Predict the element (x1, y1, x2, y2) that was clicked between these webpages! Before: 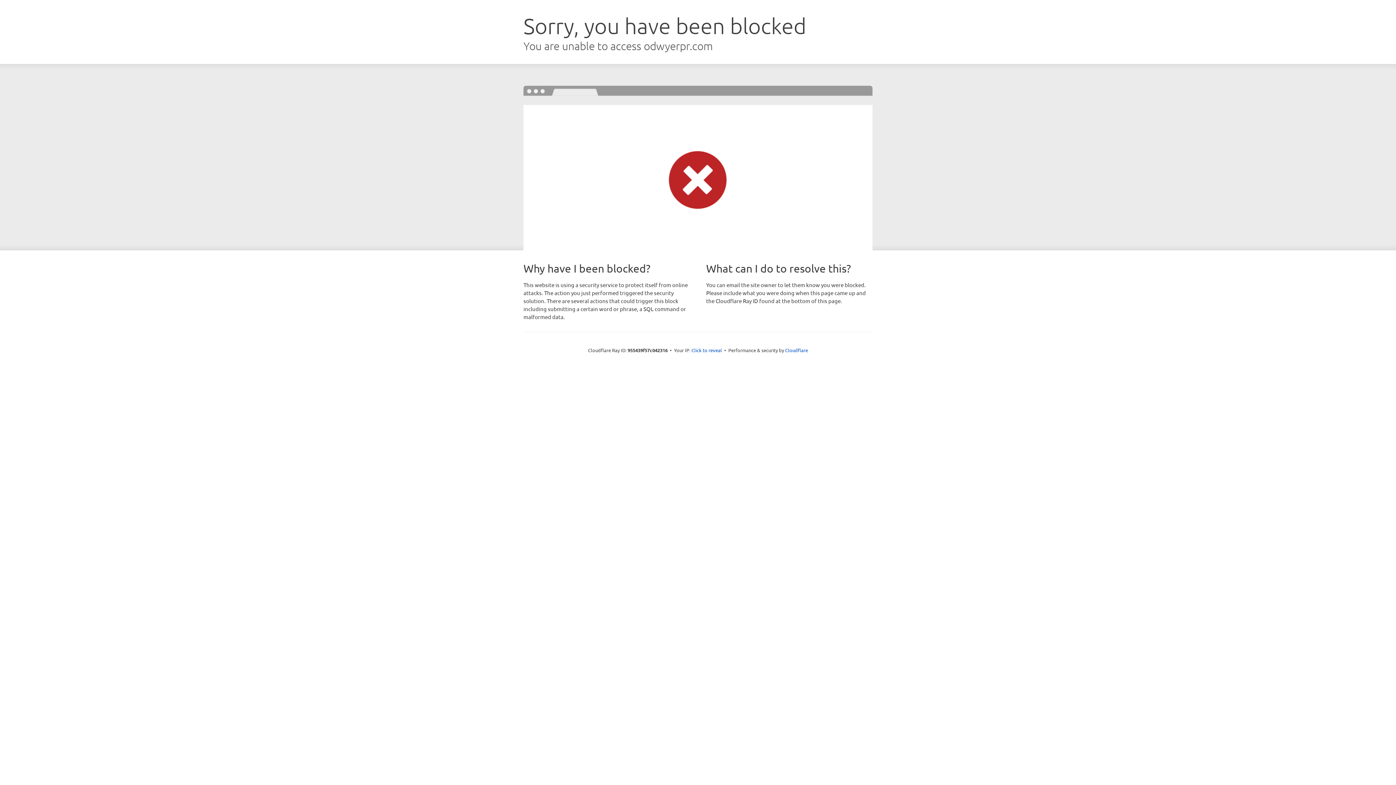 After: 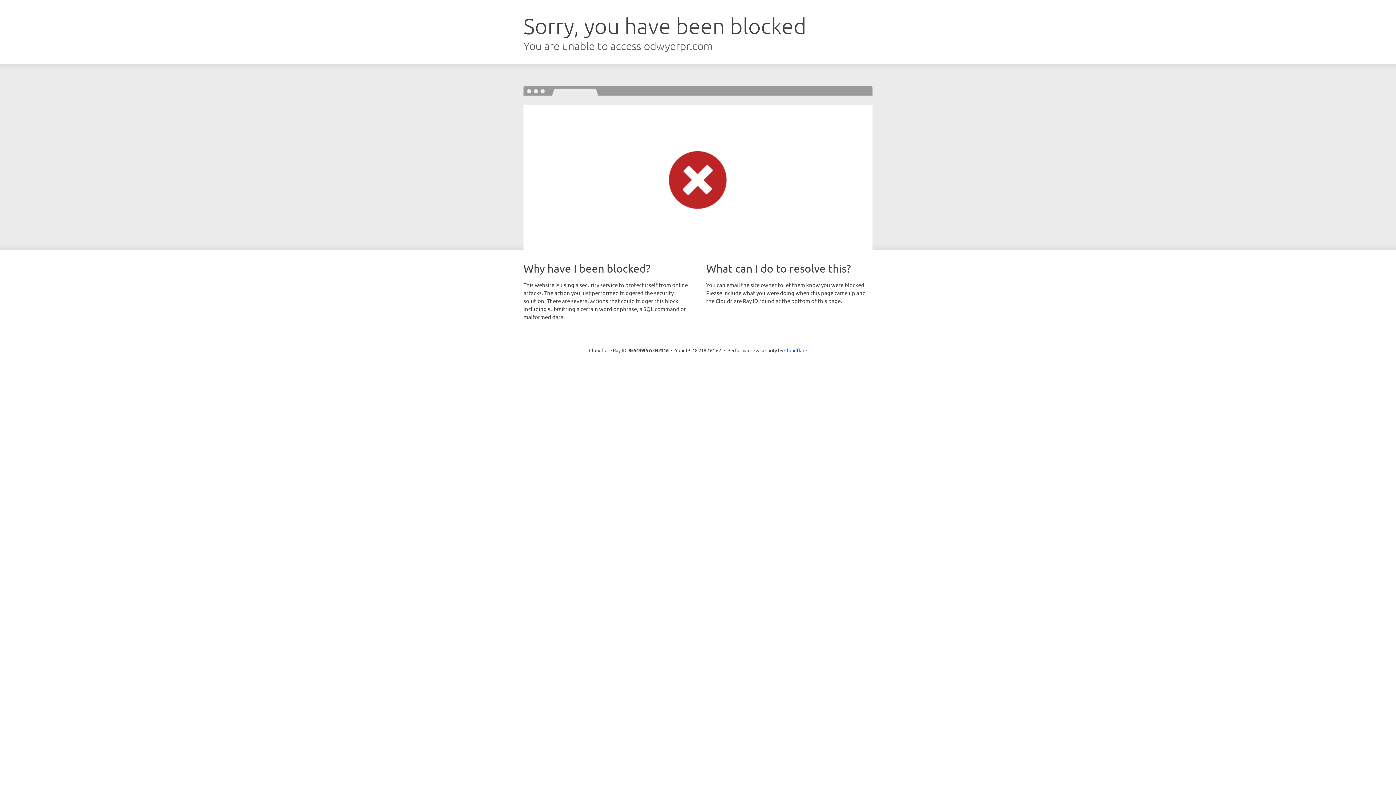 Action: bbox: (691, 346, 722, 353) label: Click to reveal